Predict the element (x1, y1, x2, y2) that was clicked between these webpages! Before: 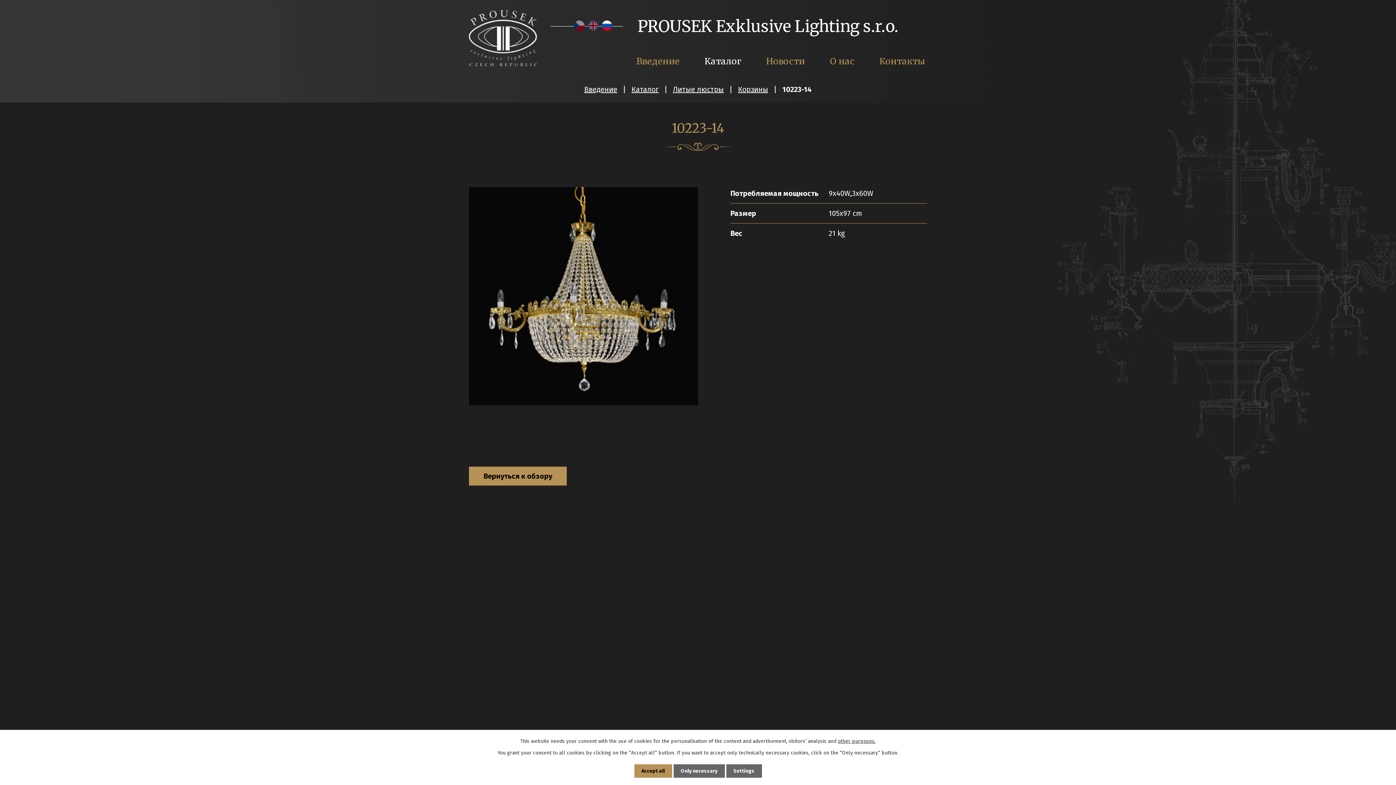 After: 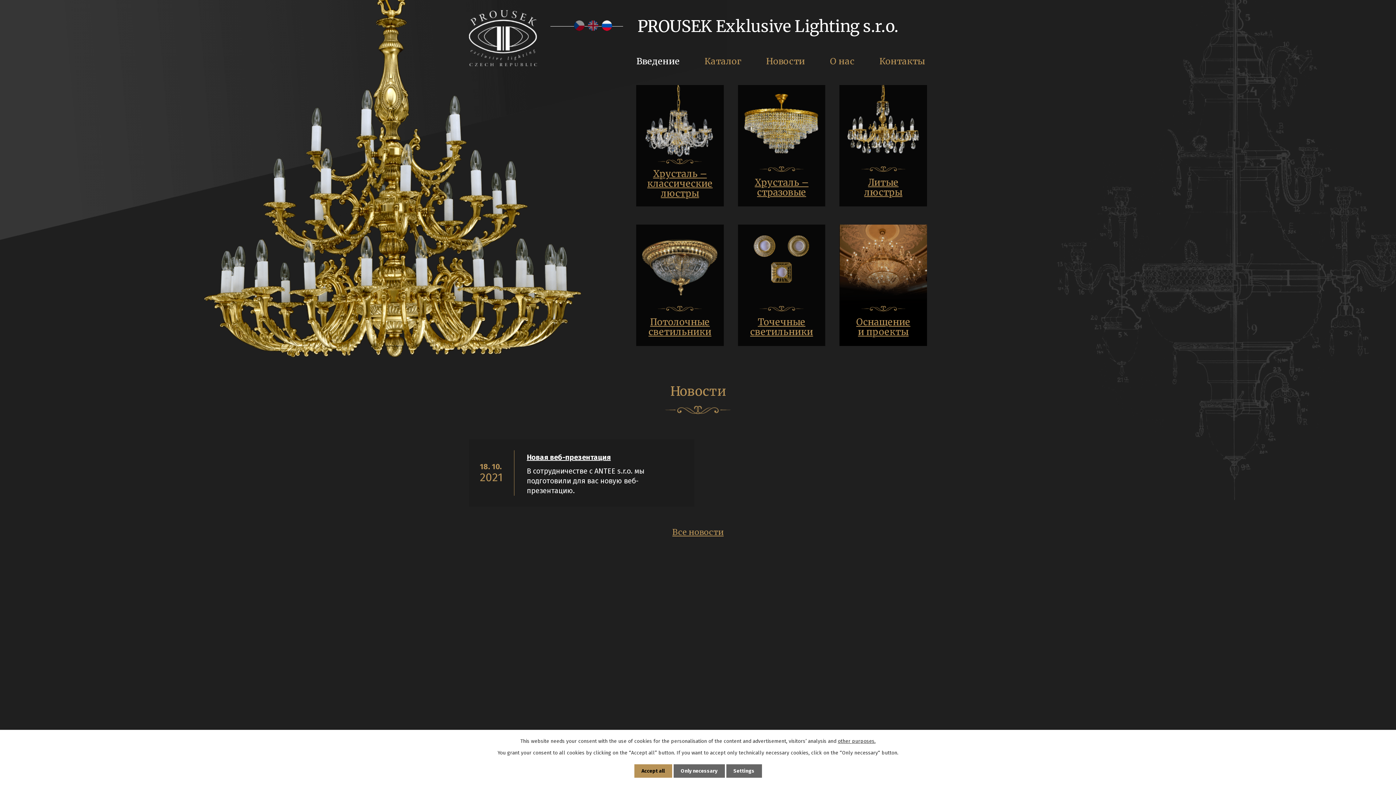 Action: label: Введение bbox: (634, 48, 681, 74)